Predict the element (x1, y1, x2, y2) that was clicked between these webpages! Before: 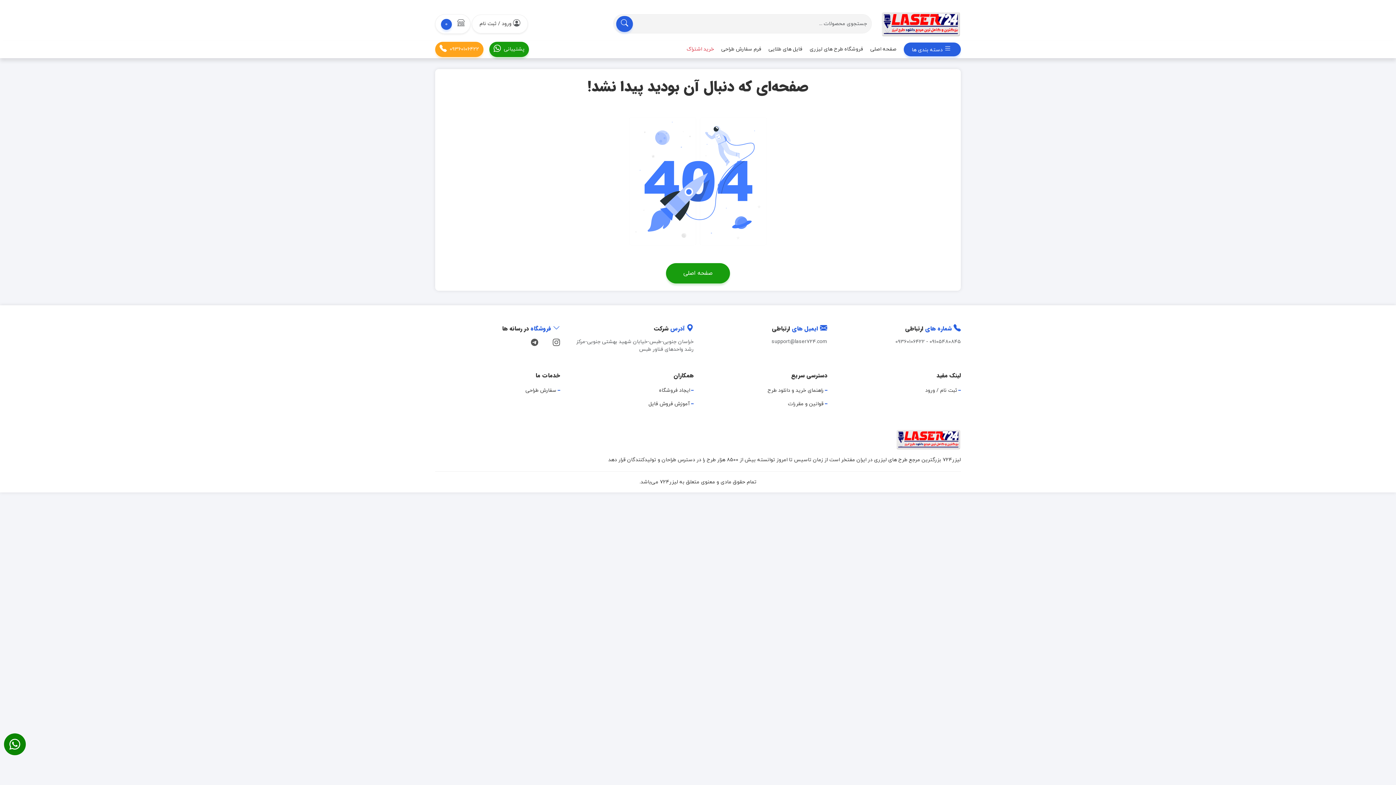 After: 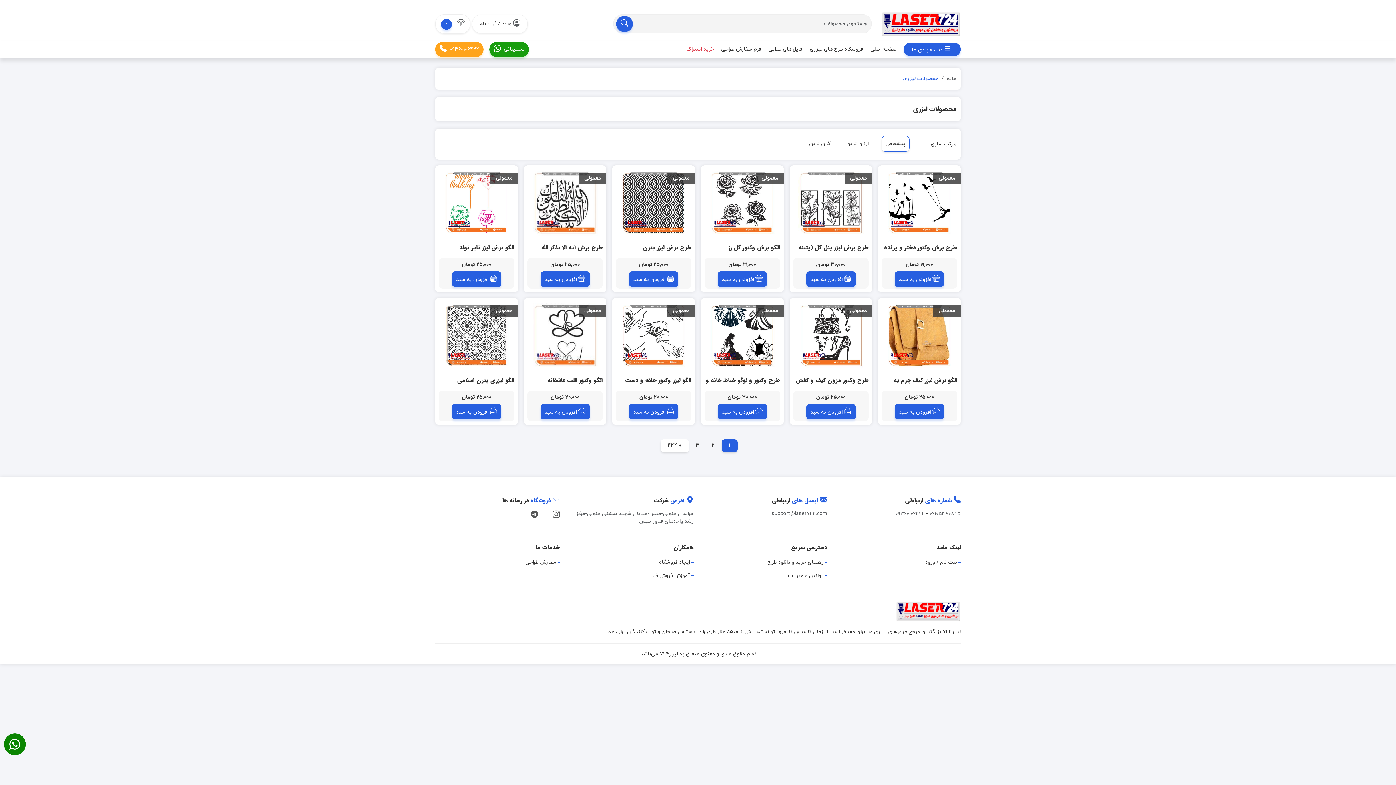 Action: bbox: (809, 42, 863, 56) label: فروشگاه طرح های لیزری